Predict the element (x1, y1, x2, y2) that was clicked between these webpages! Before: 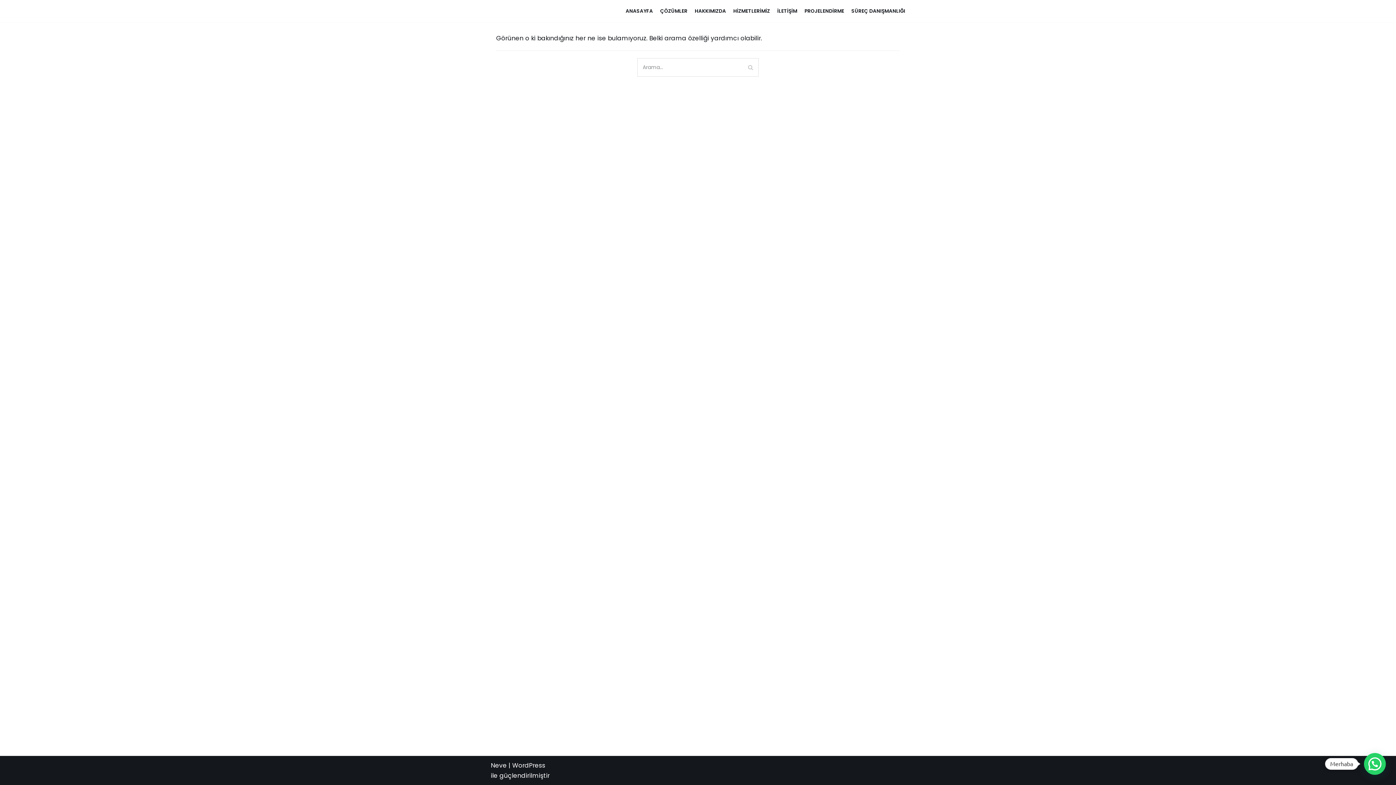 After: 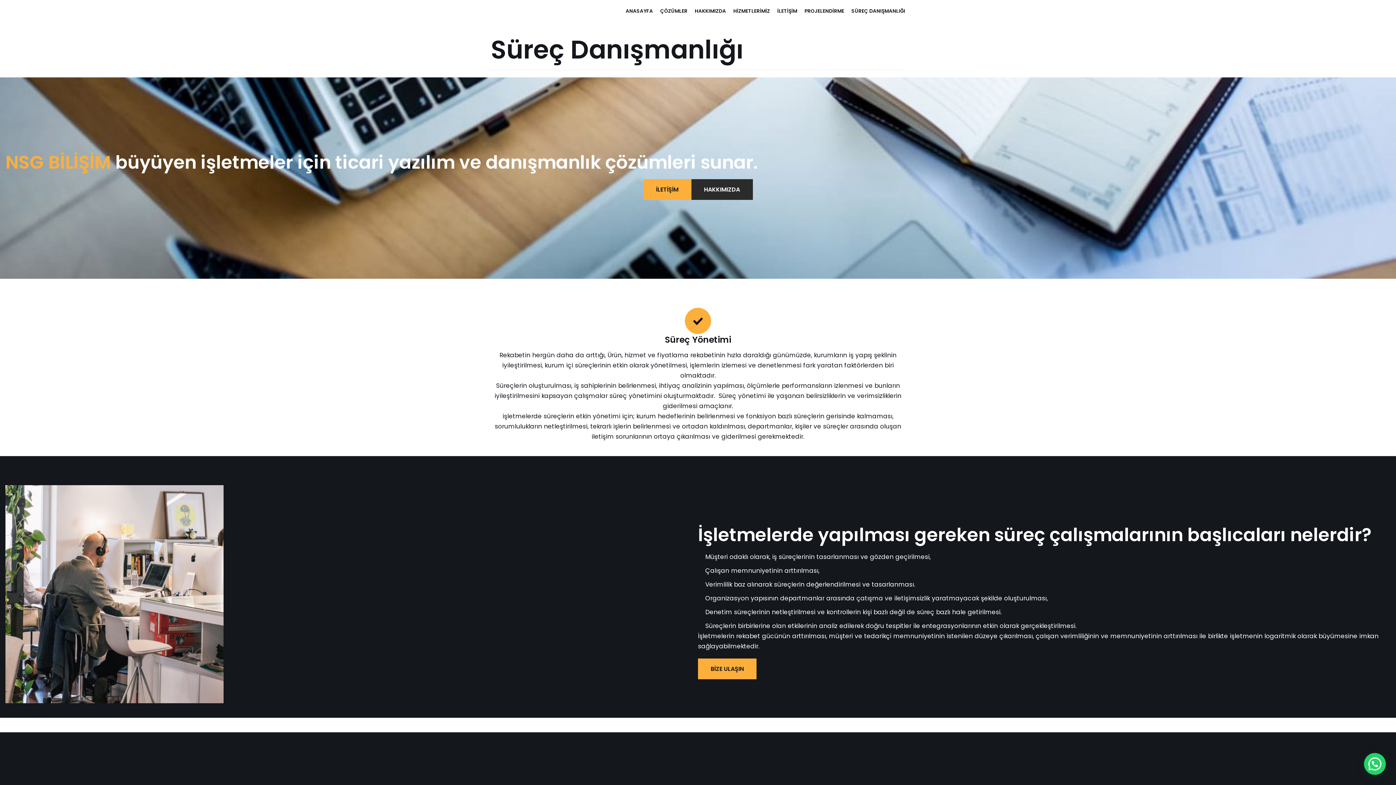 Action: label: SÜREÇ DANIŞMANLIĞI bbox: (851, 6, 905, 15)